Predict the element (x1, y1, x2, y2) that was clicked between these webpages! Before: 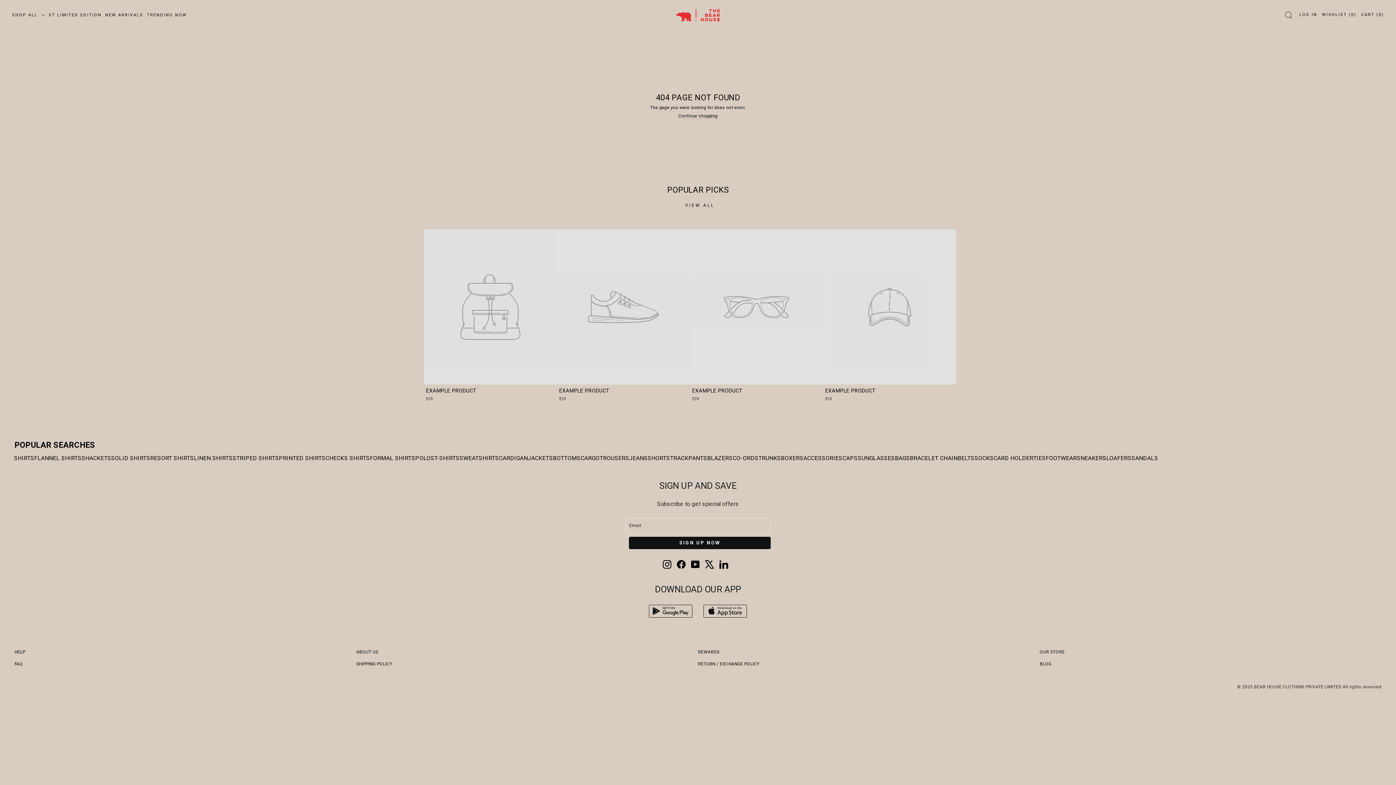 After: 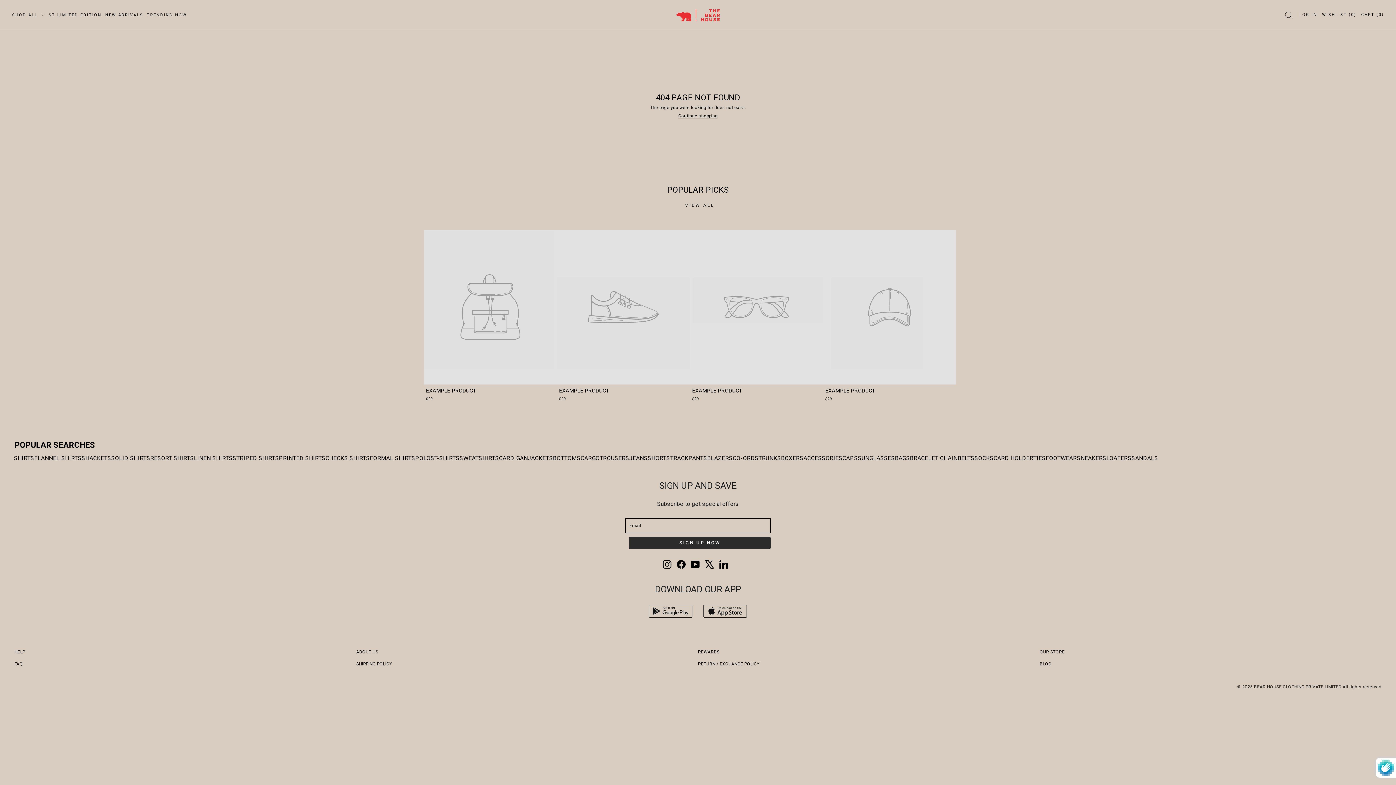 Action: label: SIGN UP NOW bbox: (629, 537, 770, 549)